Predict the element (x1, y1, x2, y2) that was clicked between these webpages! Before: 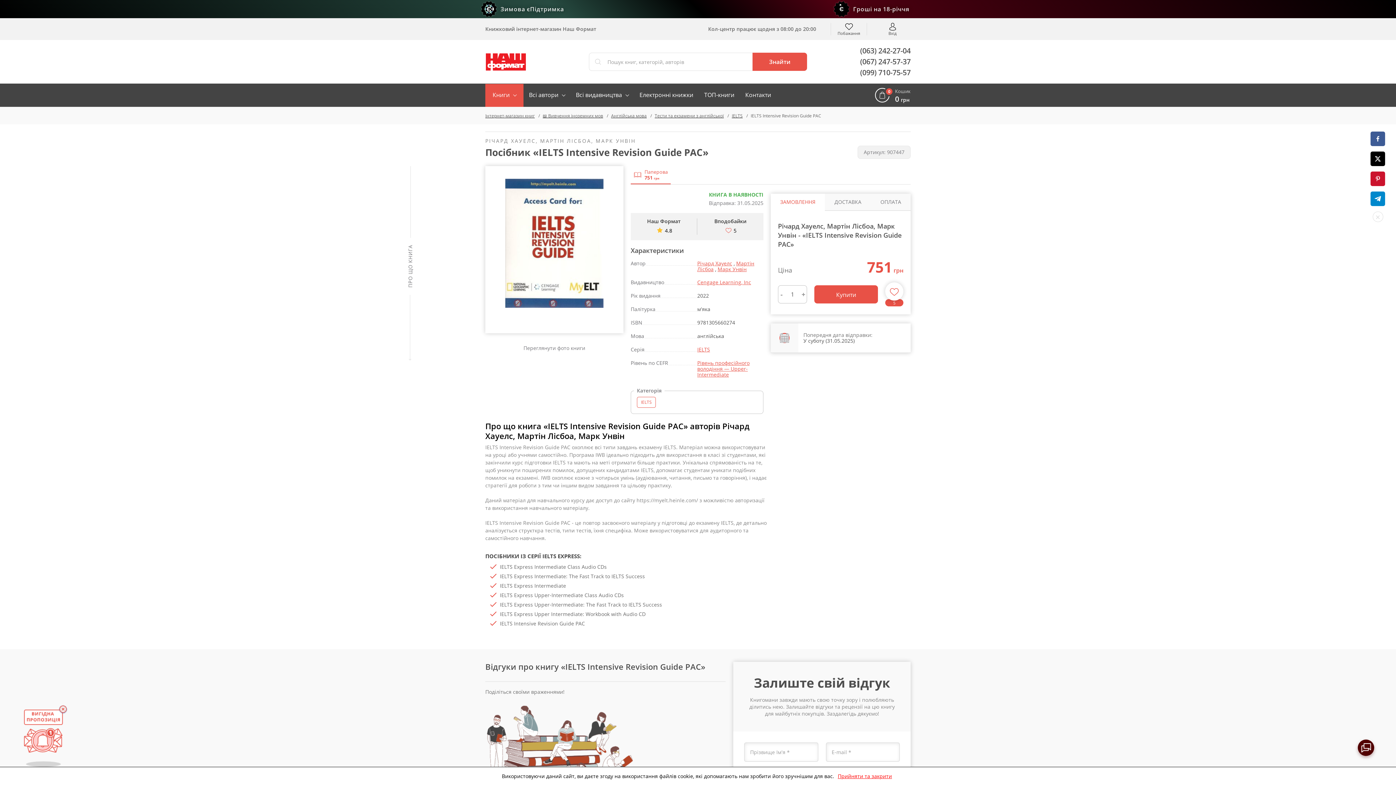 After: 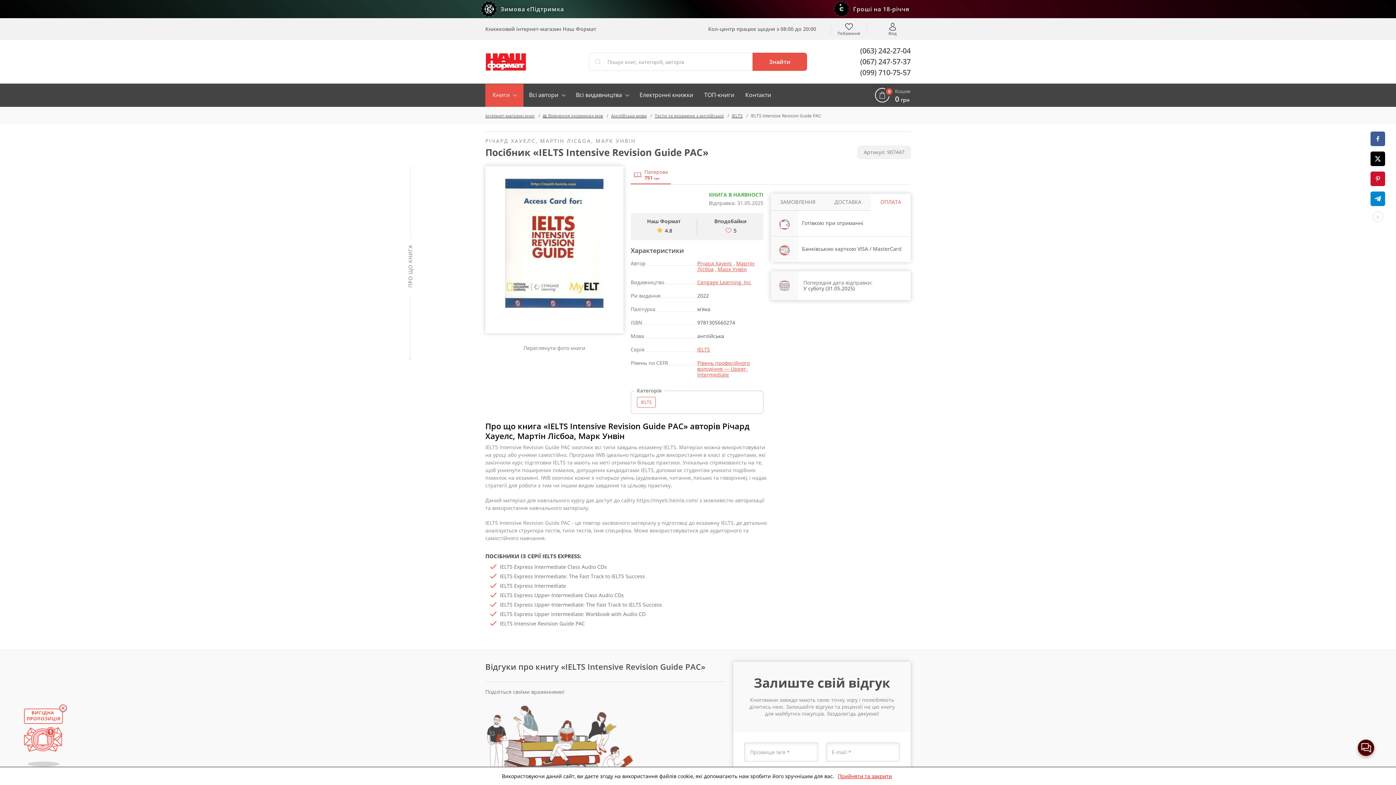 Action: label: ОПЛАТА bbox: (872, 193, 909, 210)